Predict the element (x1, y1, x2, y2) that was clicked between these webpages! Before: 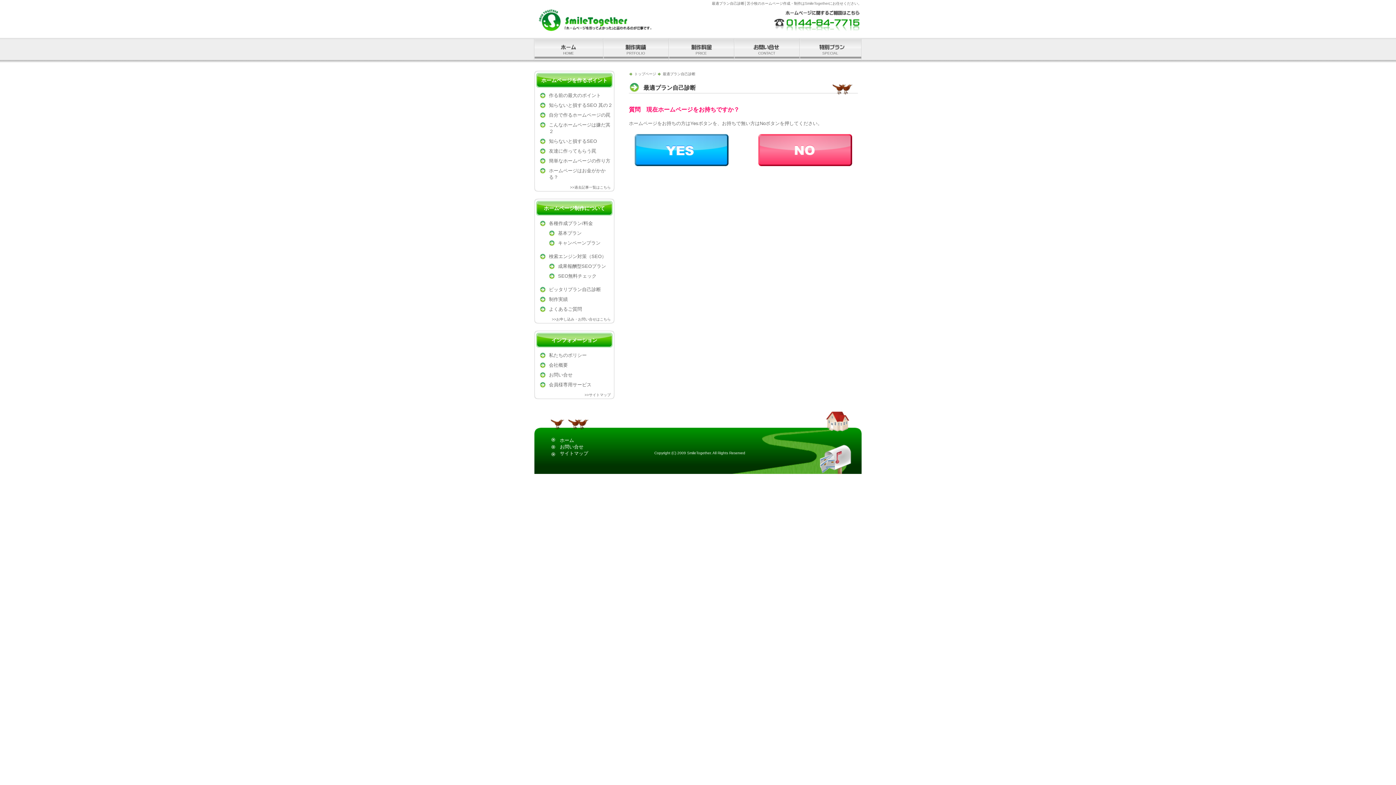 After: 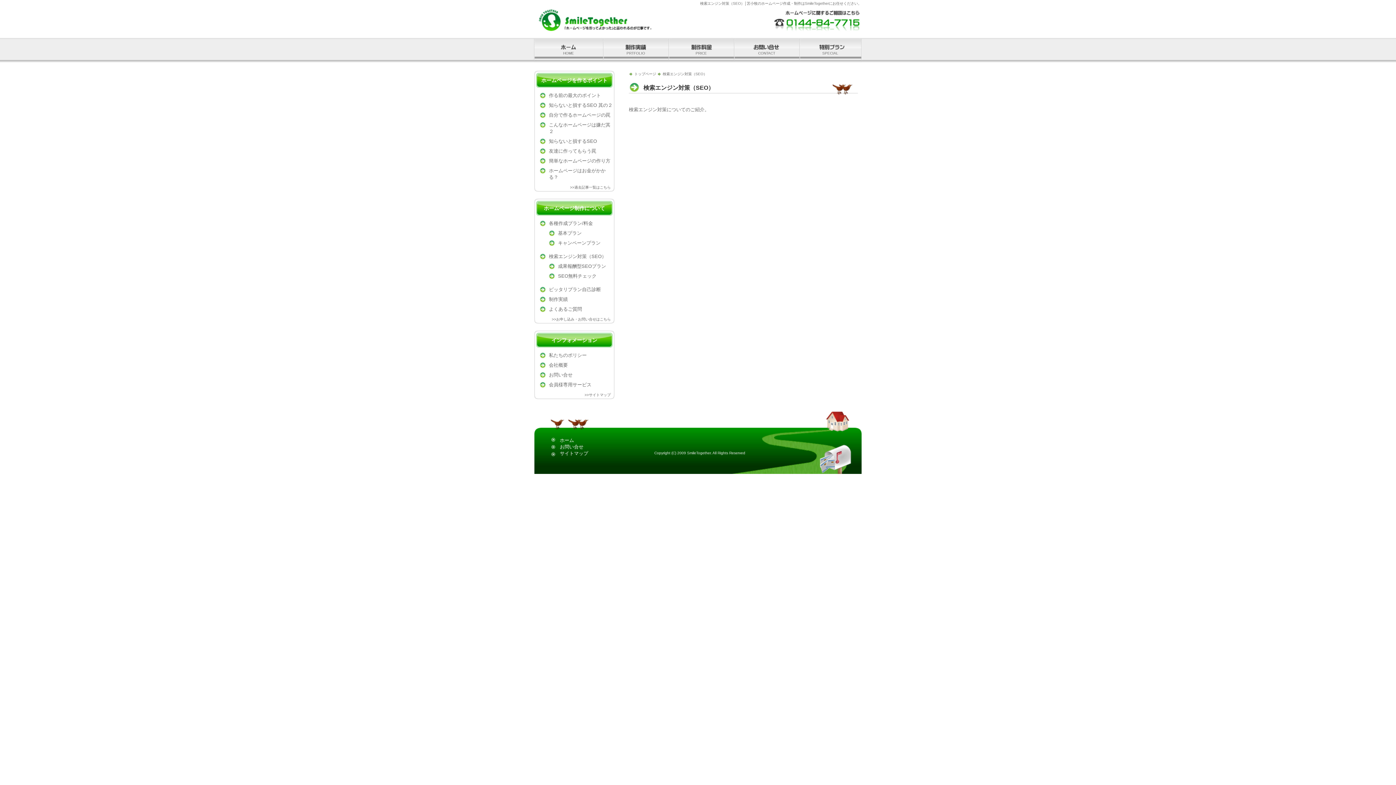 Action: label: 検索エンジン対策（SEO） bbox: (549, 253, 606, 259)